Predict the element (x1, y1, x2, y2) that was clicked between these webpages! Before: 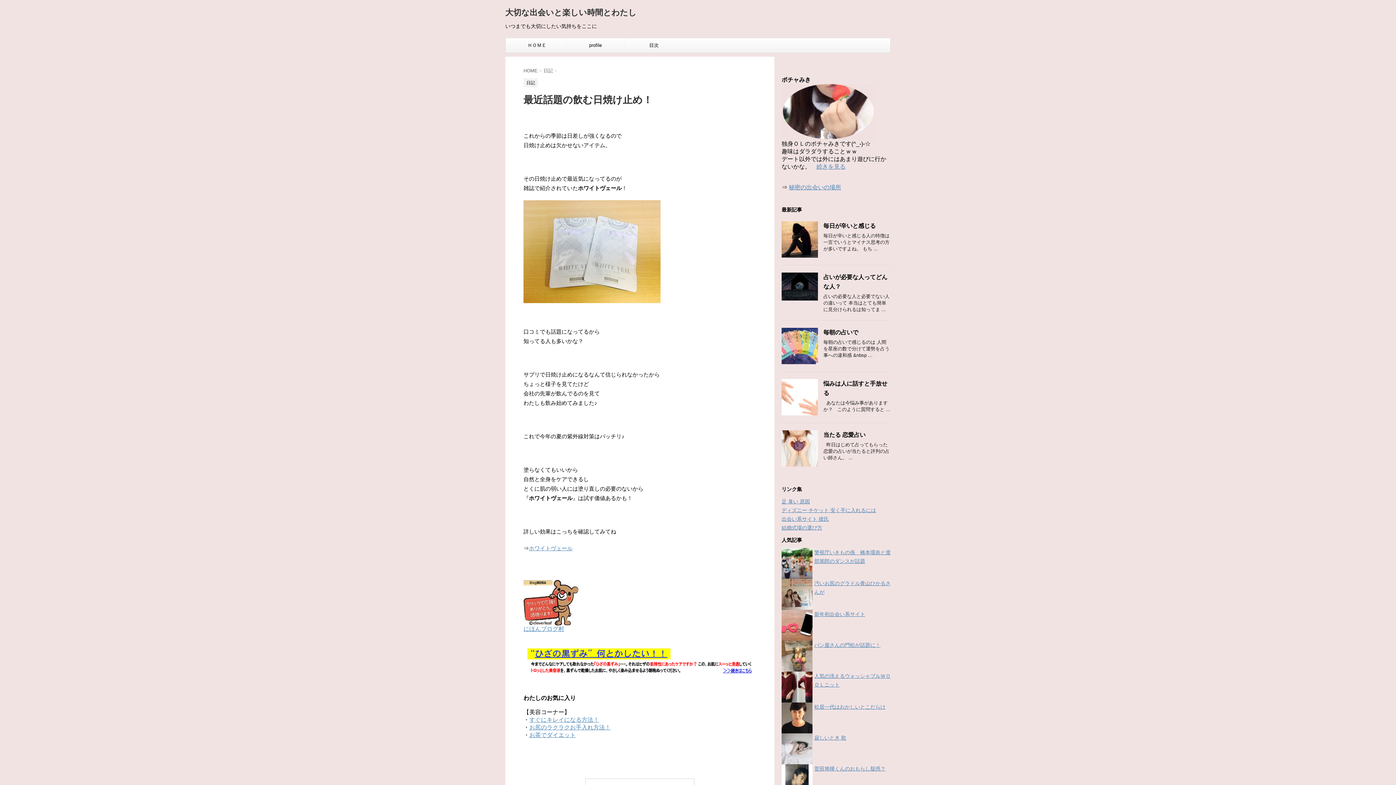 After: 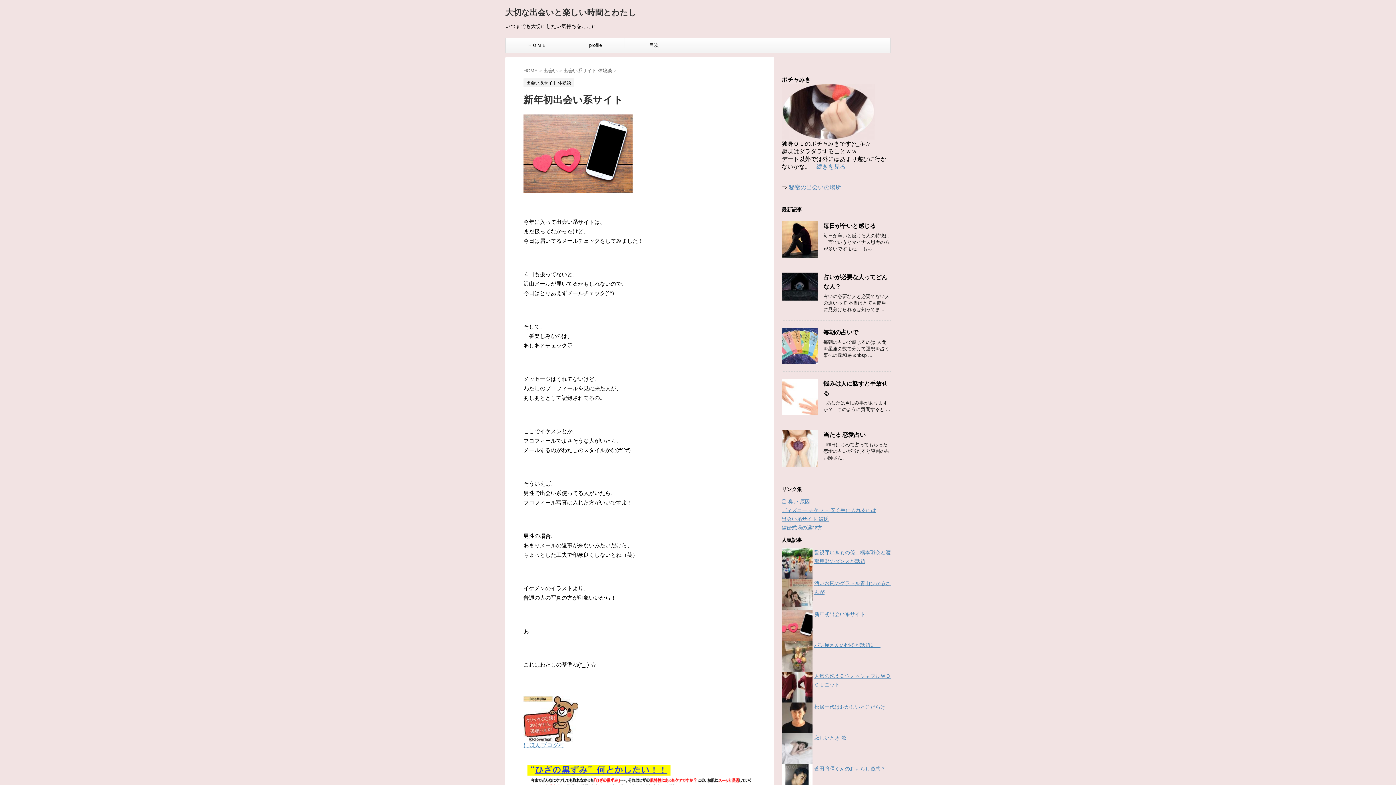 Action: bbox: (814, 611, 865, 617) label: 新年初出会い系サイト